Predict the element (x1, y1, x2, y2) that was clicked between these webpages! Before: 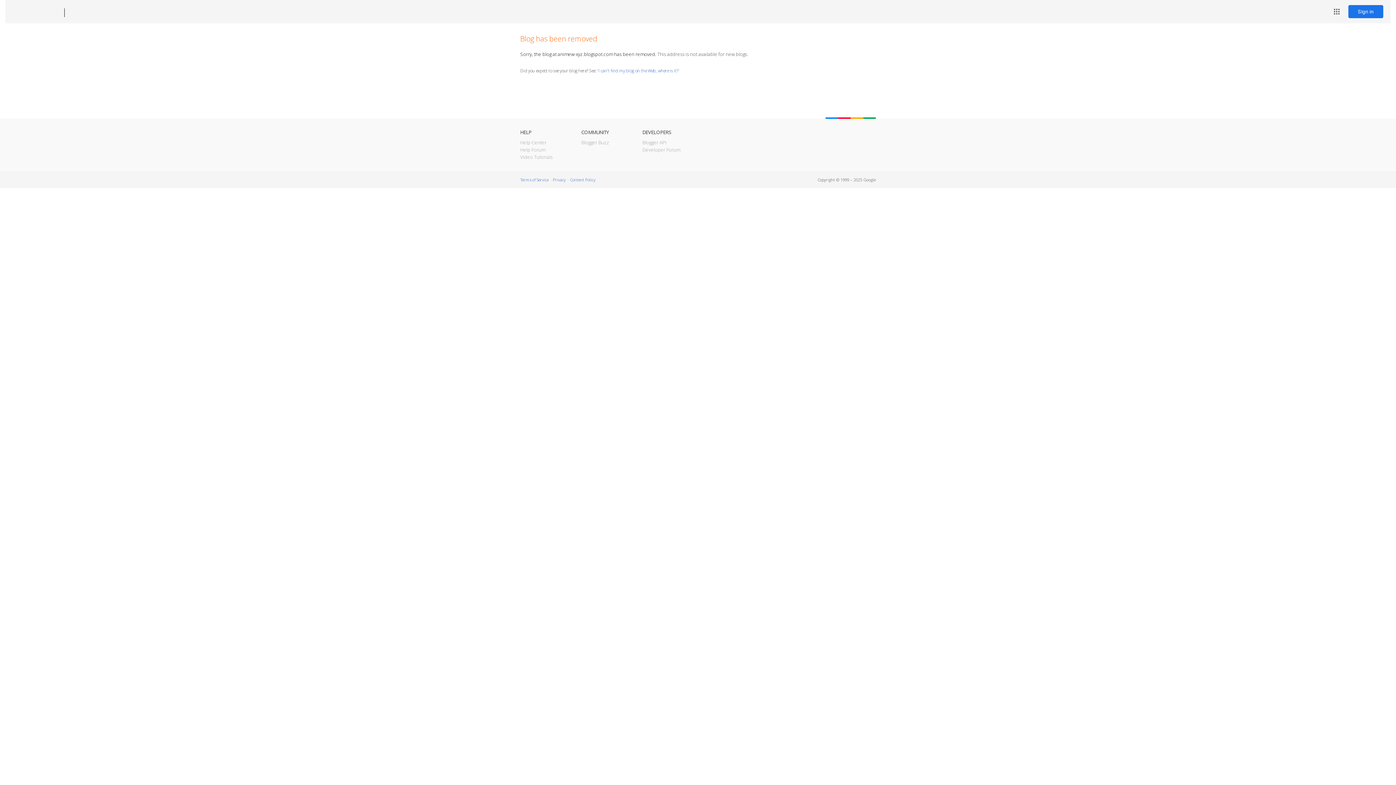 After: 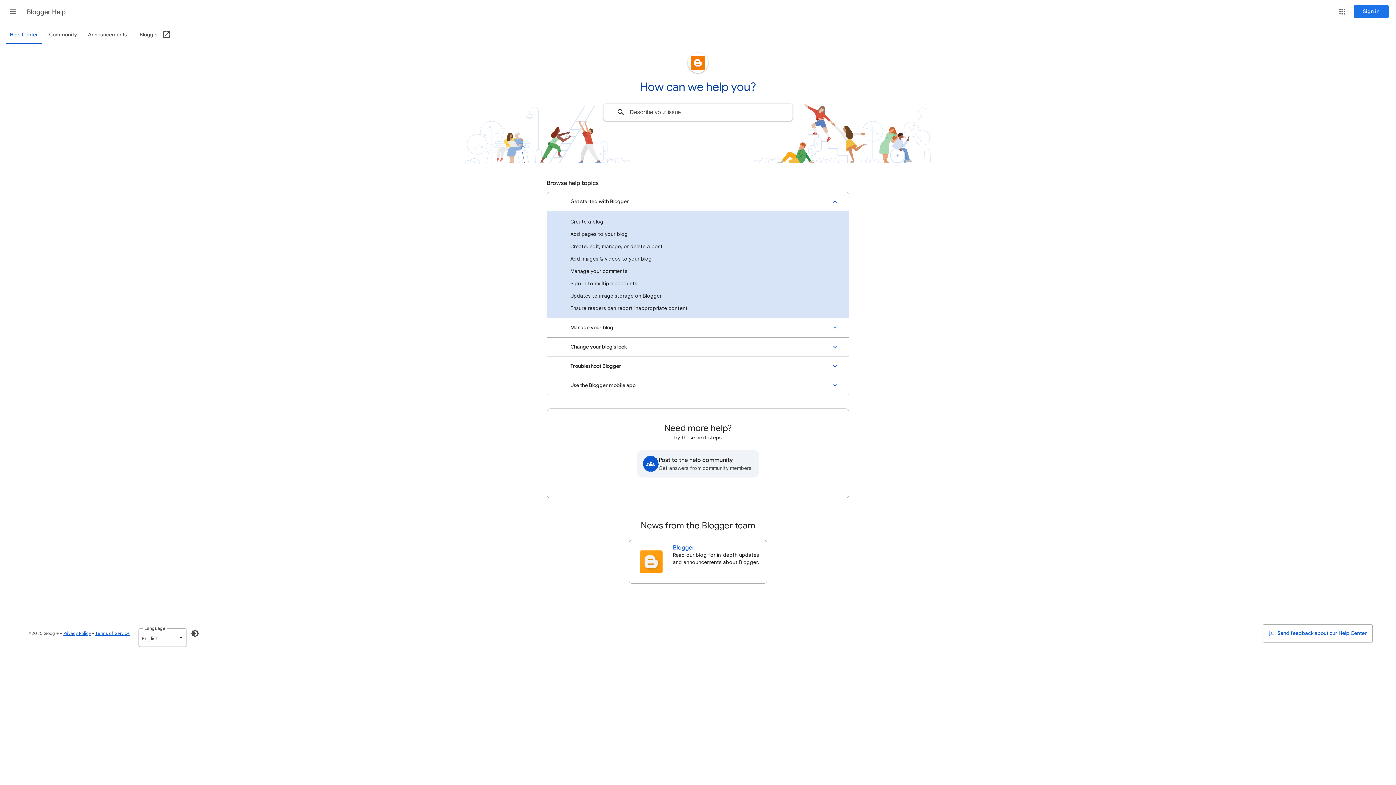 Action: bbox: (520, 139, 546, 145) label: Help Center